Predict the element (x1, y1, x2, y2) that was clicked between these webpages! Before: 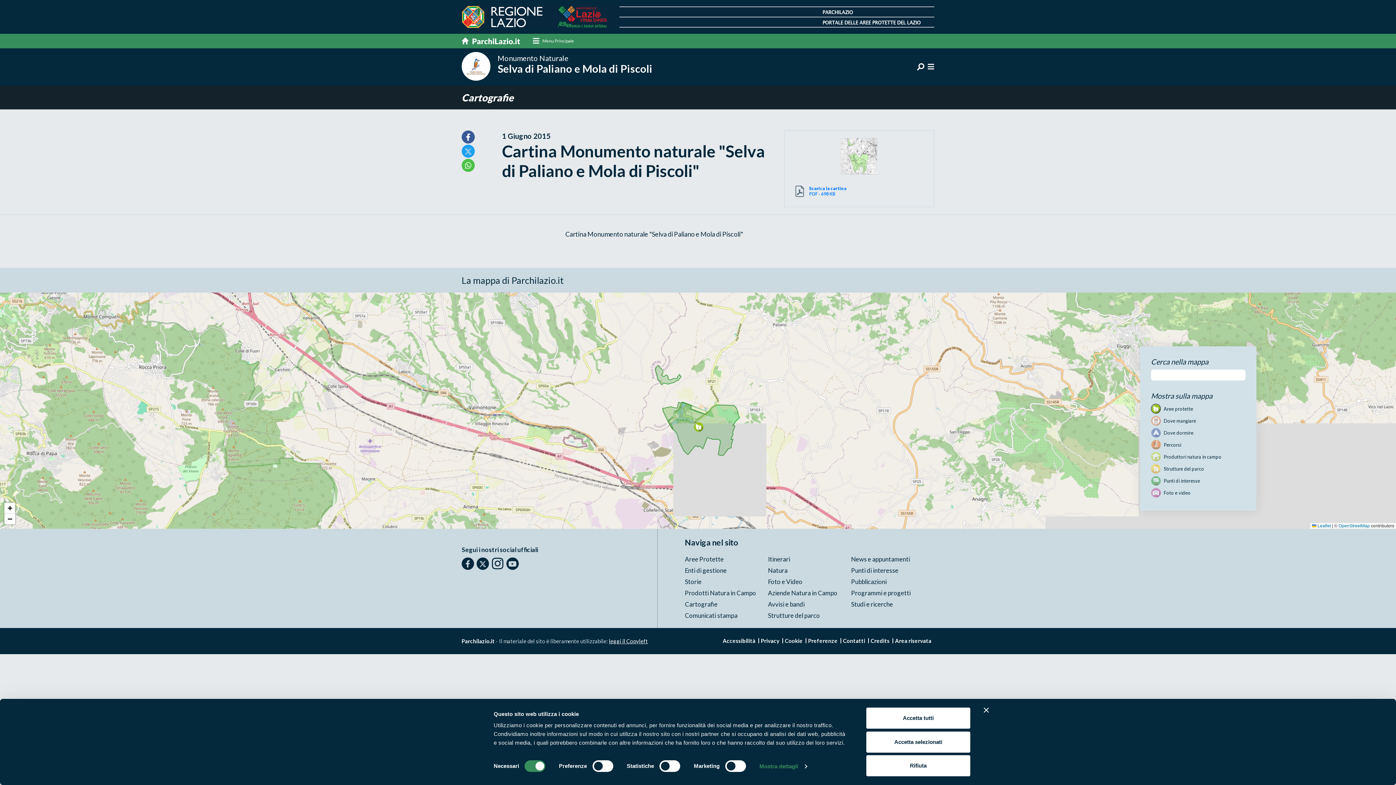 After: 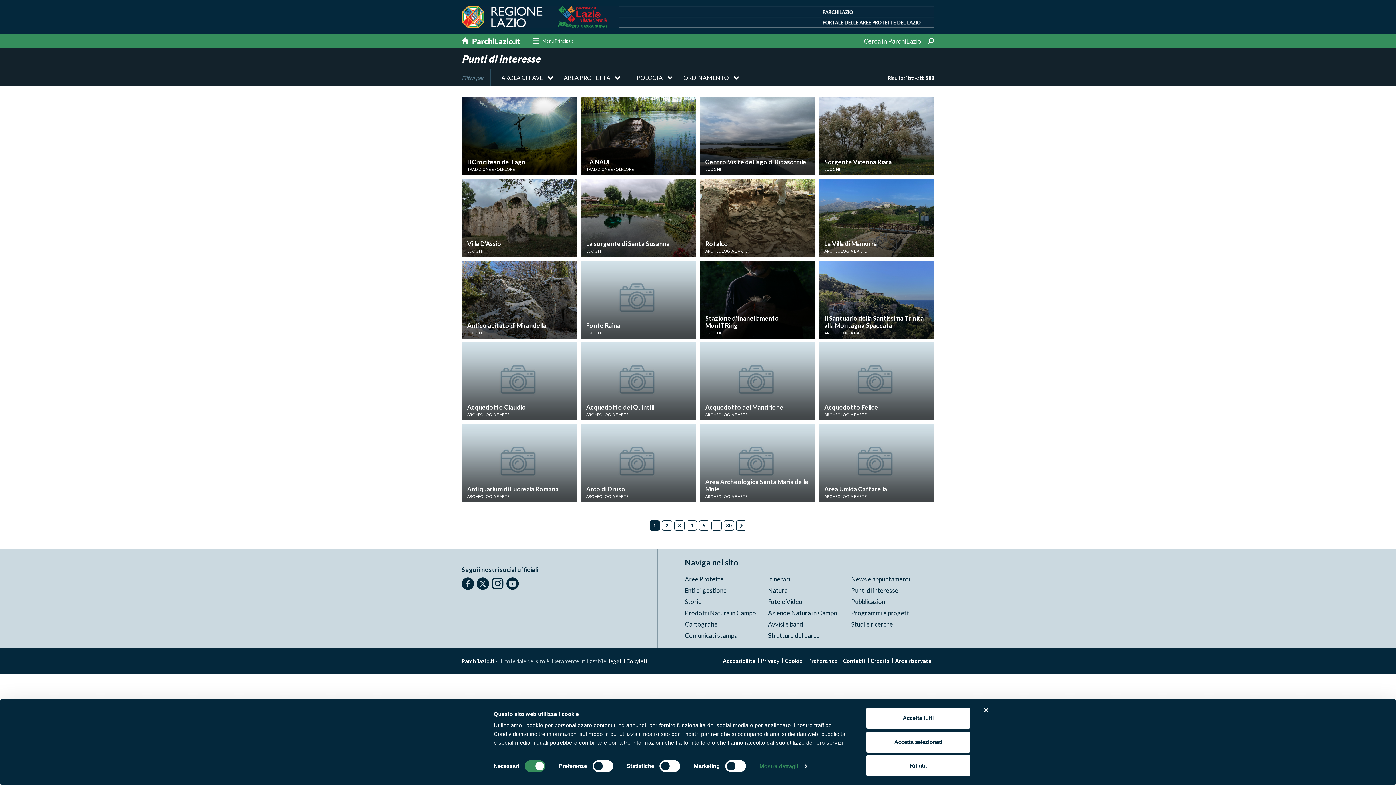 Action: bbox: (851, 542, 898, 550) label: Punti di interesse